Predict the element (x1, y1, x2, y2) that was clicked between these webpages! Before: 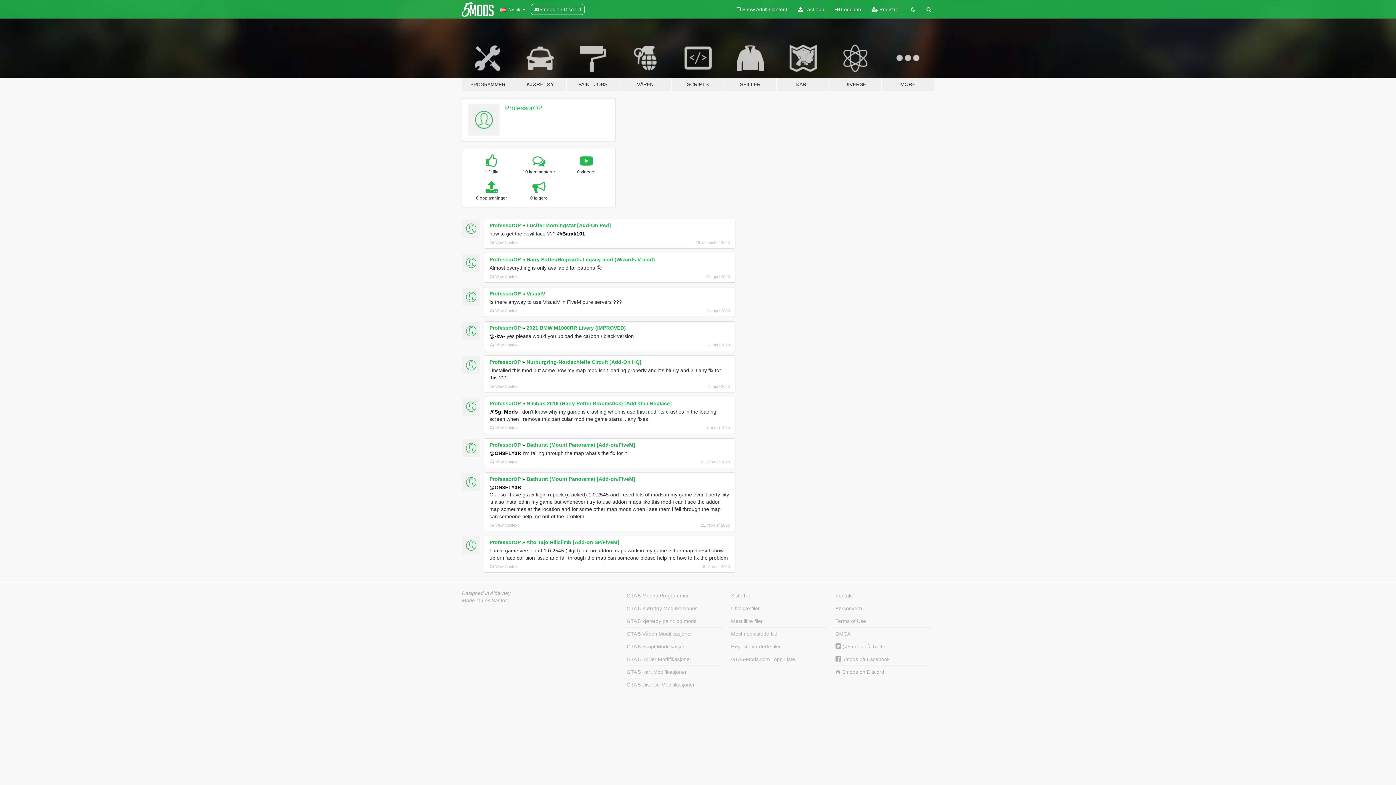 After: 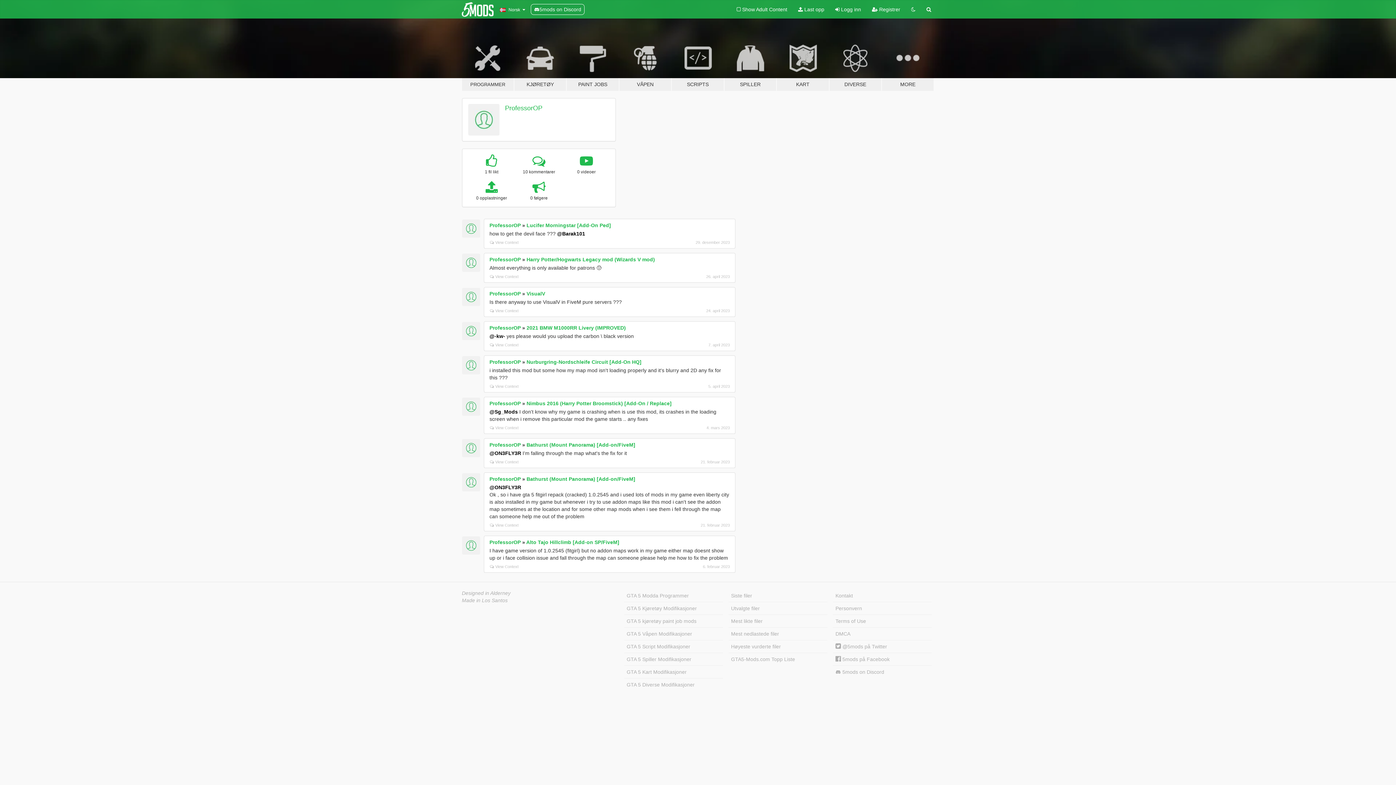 Action: bbox: (462, 536, 480, 554)